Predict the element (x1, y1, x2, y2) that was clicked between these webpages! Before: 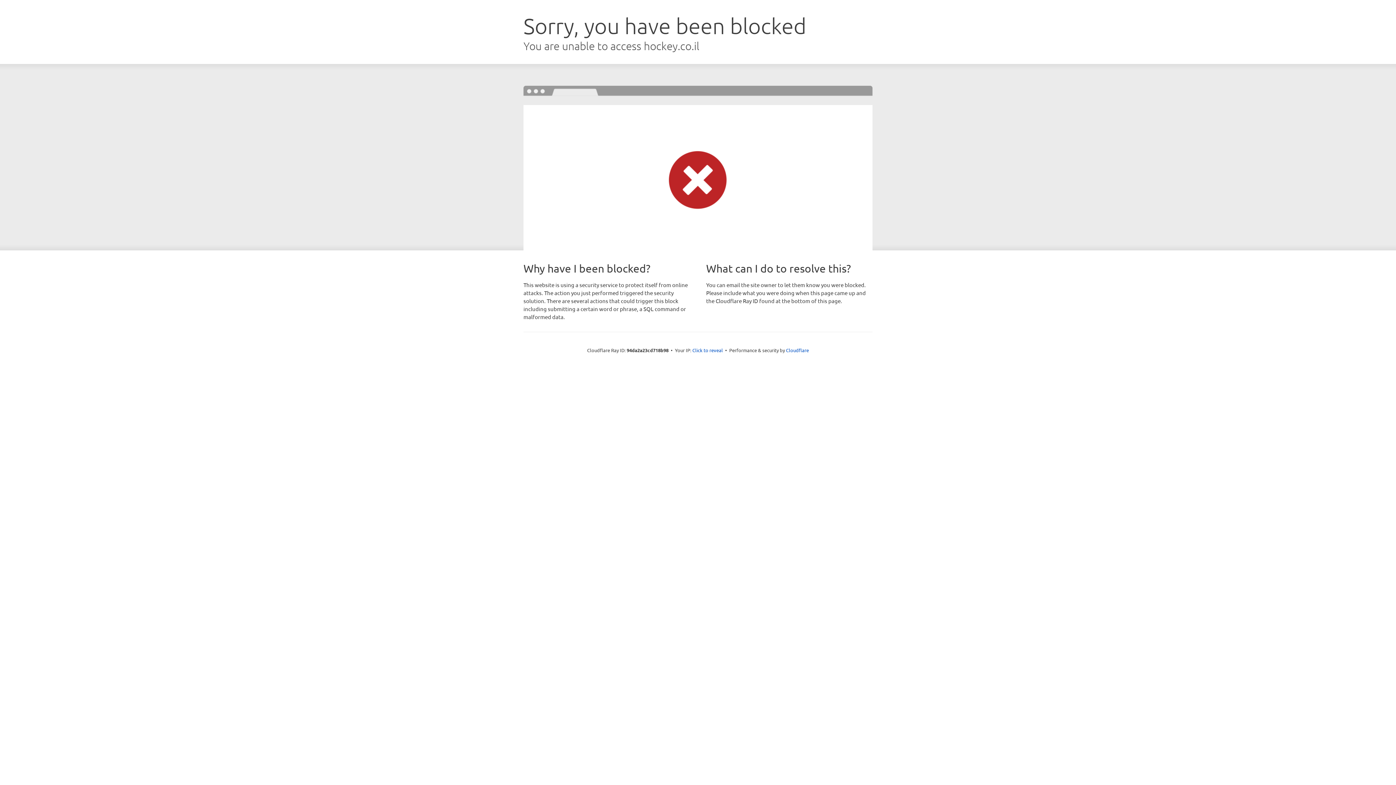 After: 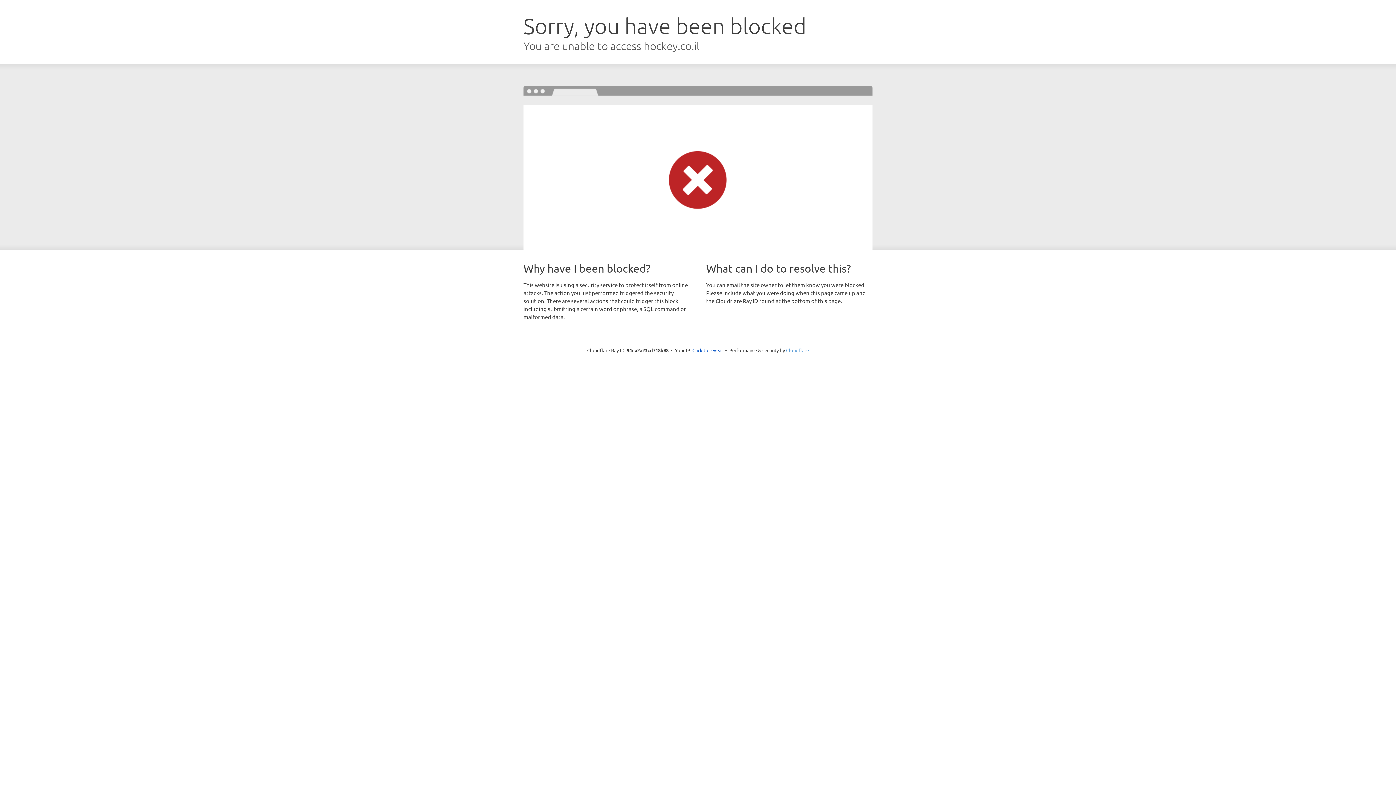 Action: label: Cloudflare bbox: (786, 347, 809, 353)